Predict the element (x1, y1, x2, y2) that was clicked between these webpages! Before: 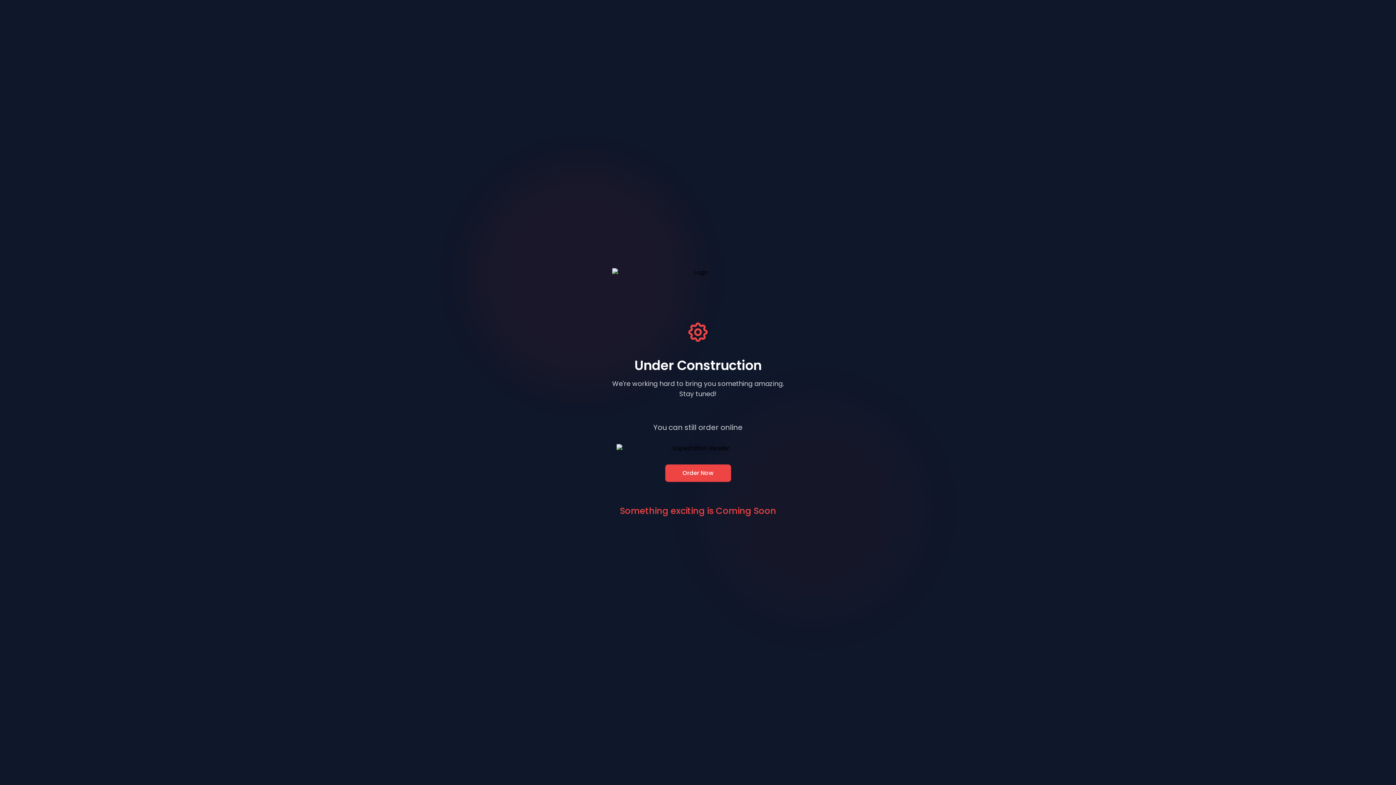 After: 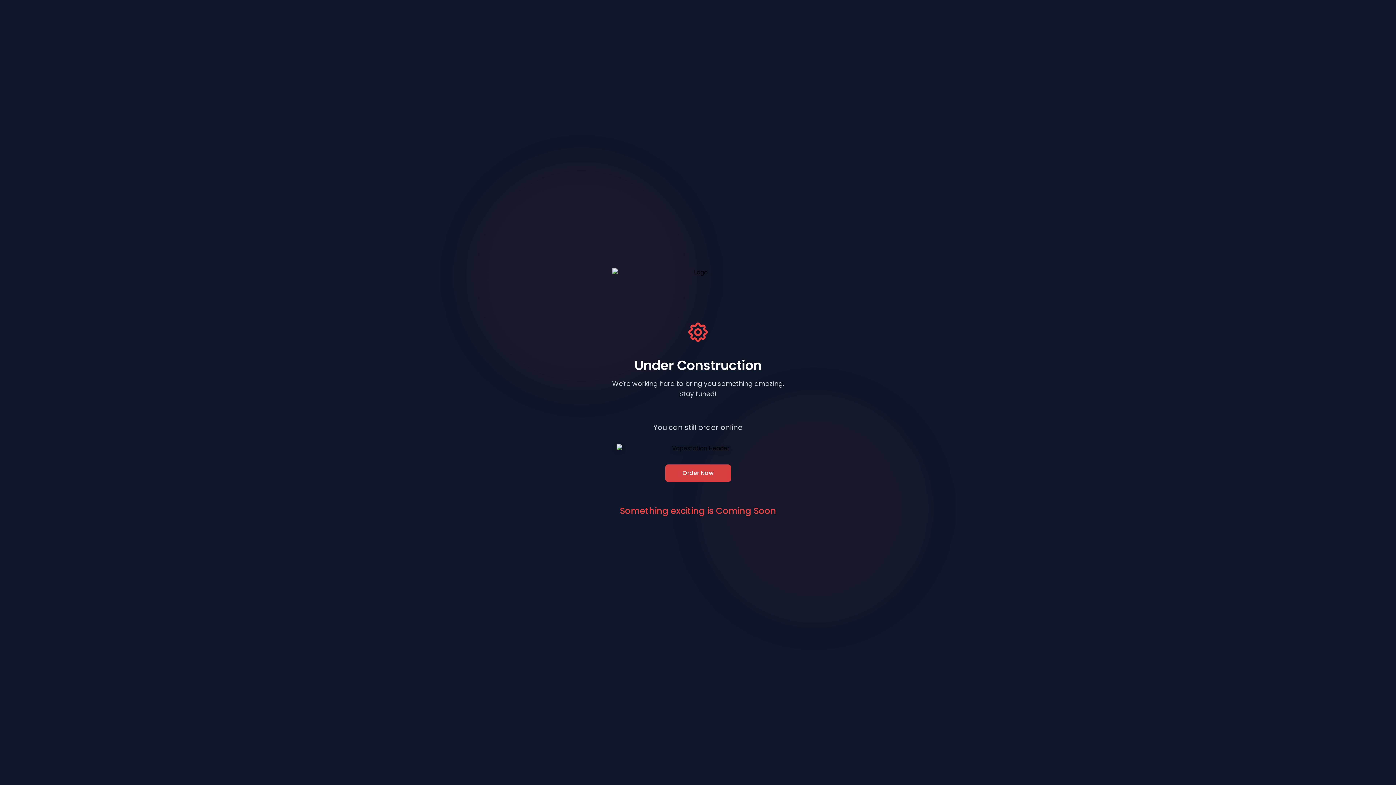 Action: bbox: (665, 464, 731, 482) label: Order Now